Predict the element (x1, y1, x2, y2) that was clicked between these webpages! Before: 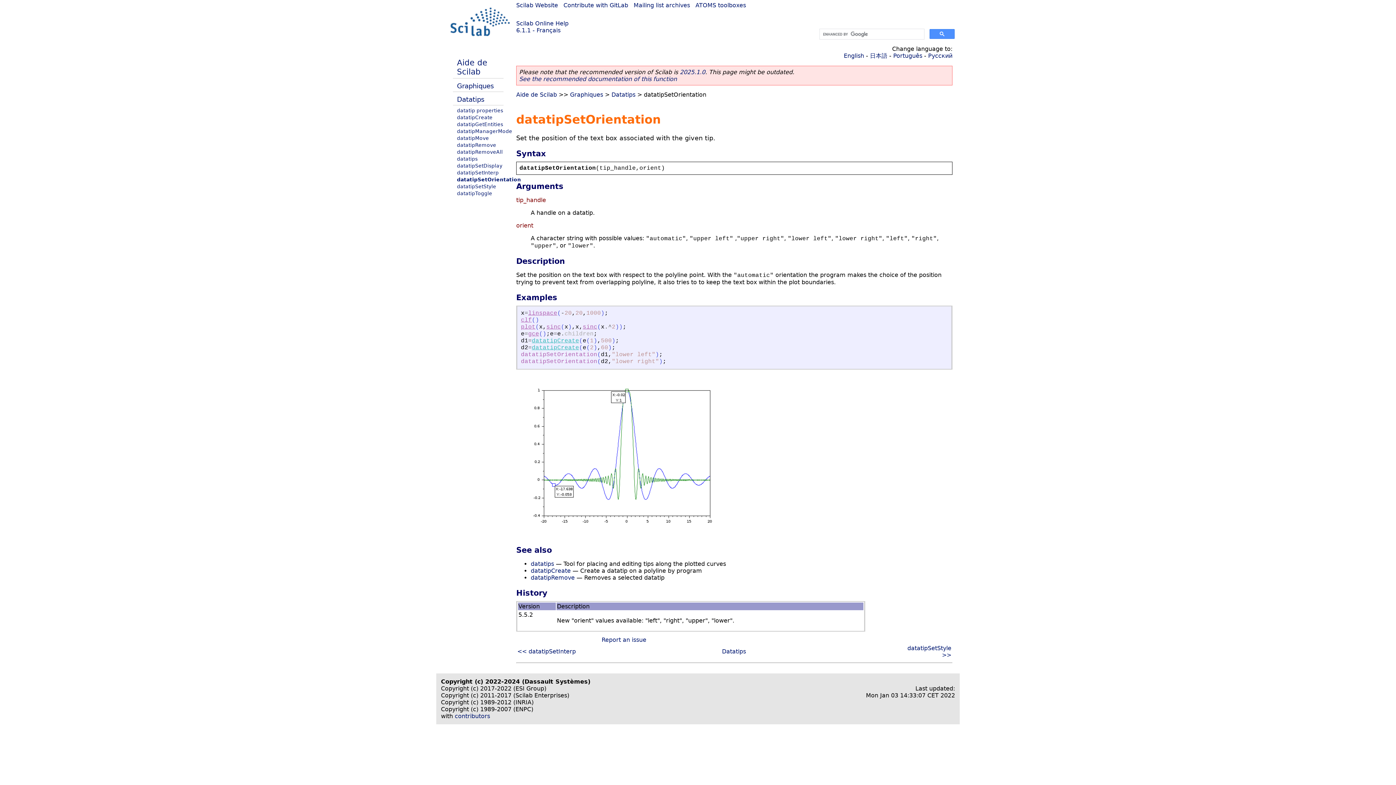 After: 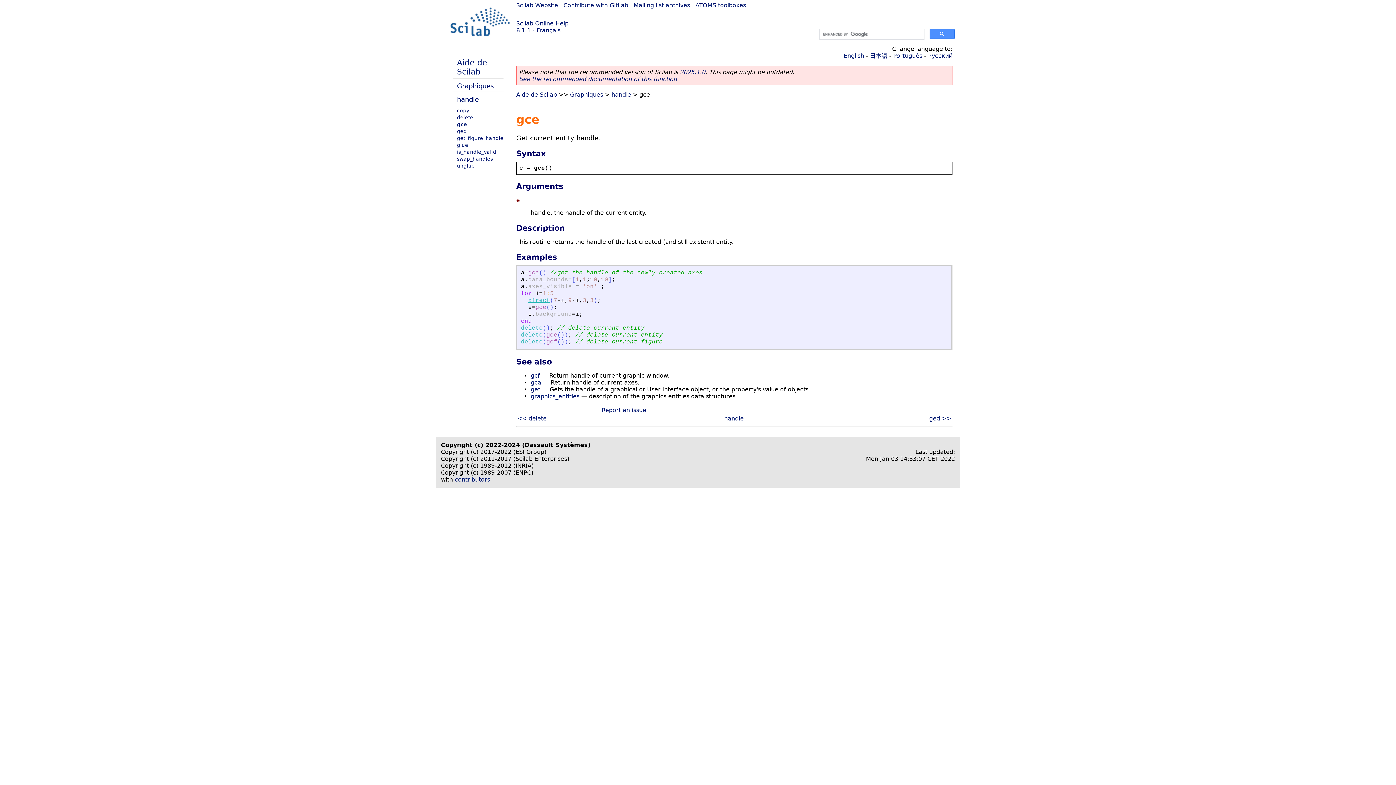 Action: label: gce bbox: (528, 330, 539, 337)